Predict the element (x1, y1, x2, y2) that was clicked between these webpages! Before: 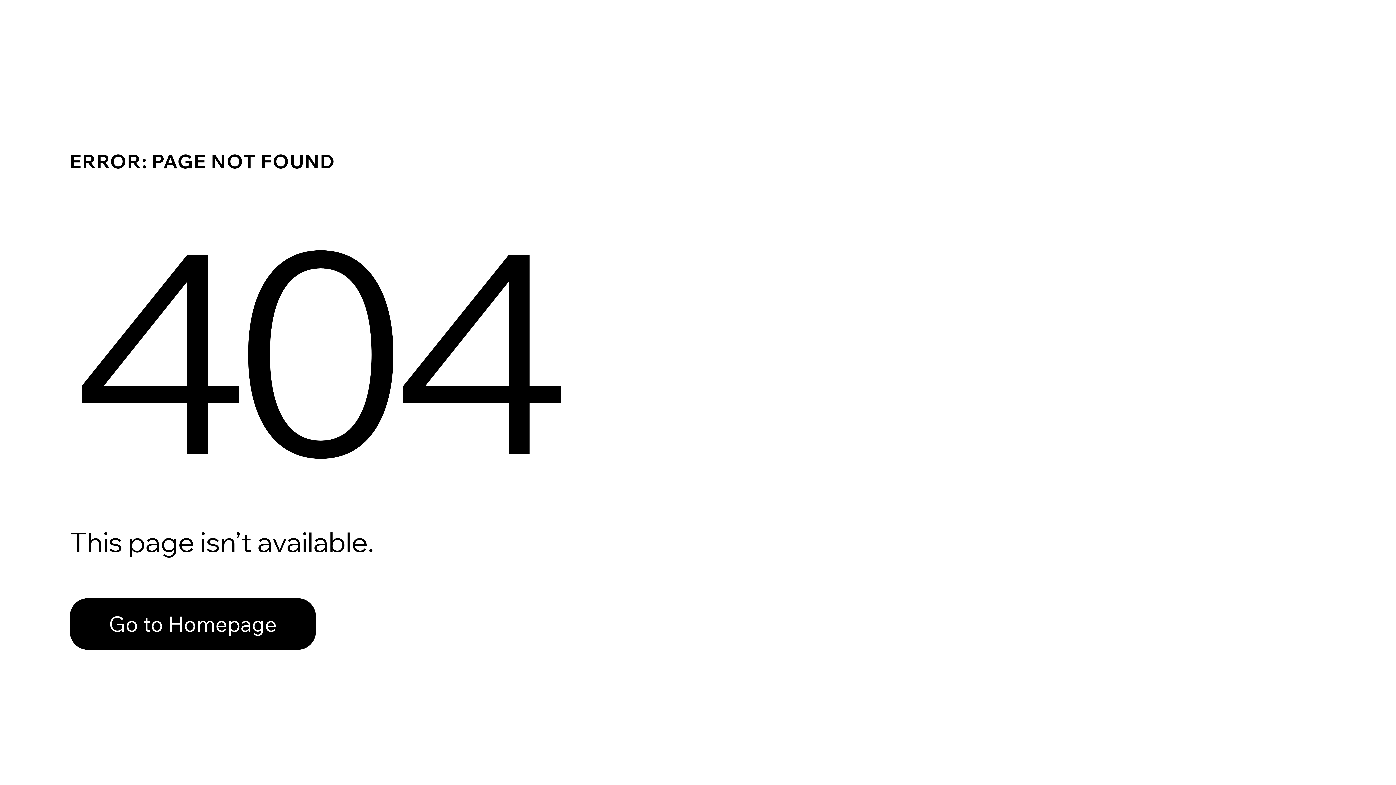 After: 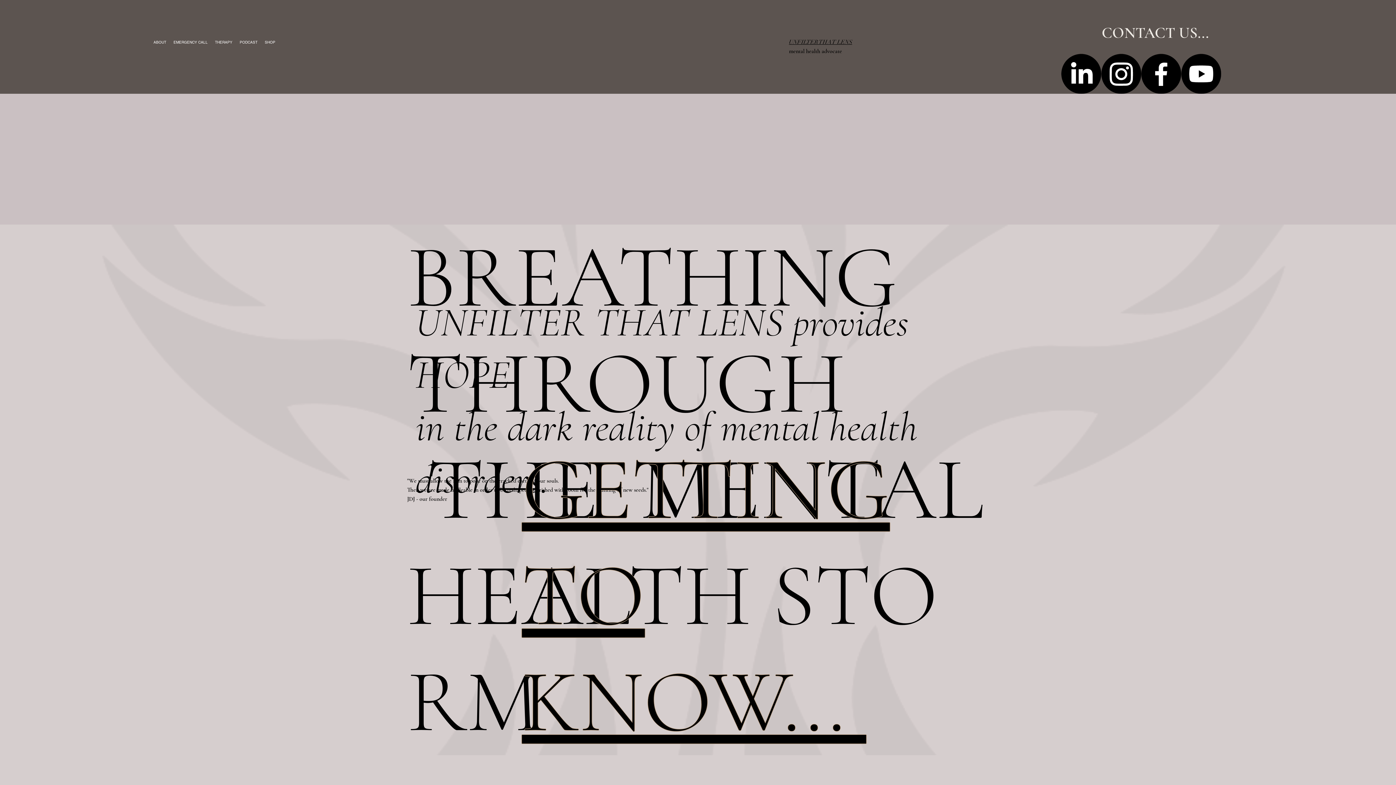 Action: label: Go to Homepage bbox: (69, 582, 768, 659)